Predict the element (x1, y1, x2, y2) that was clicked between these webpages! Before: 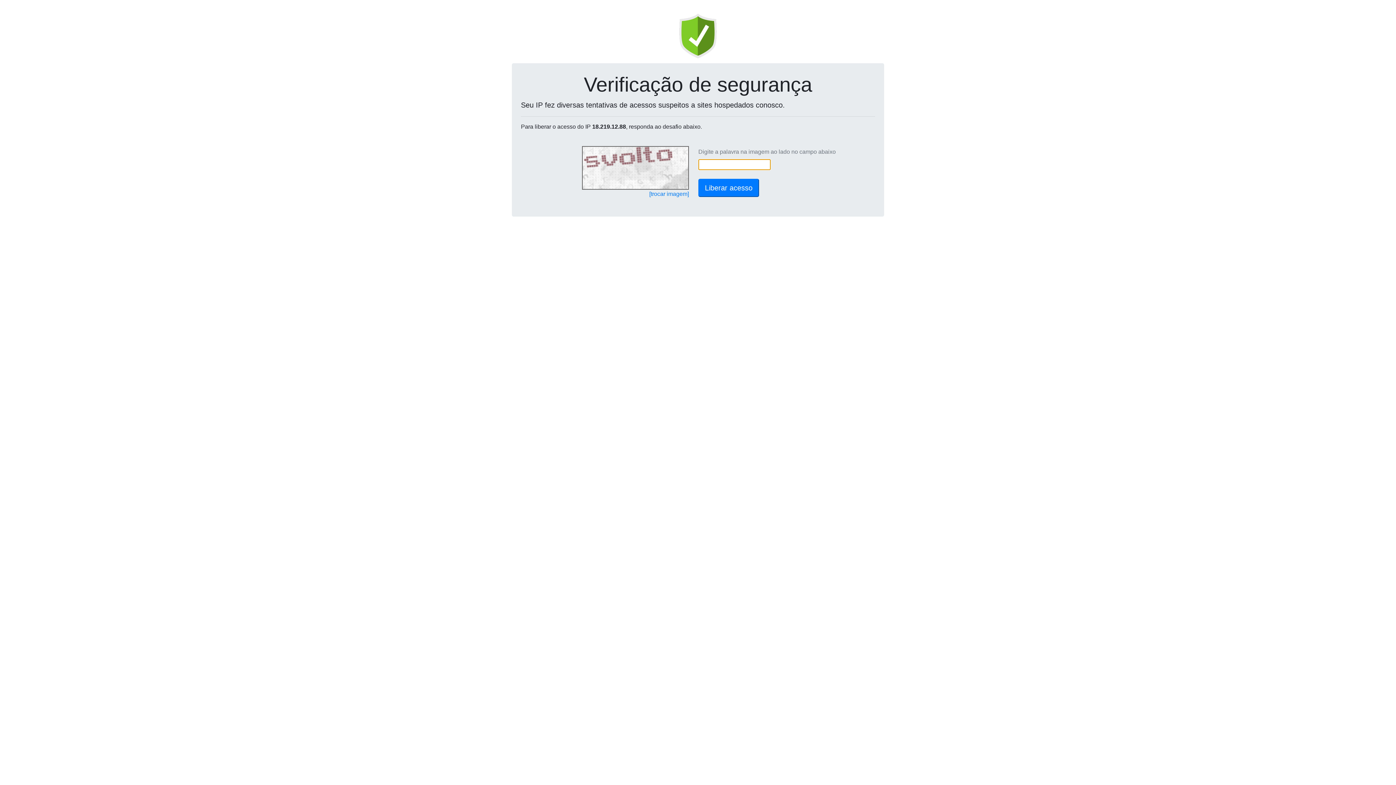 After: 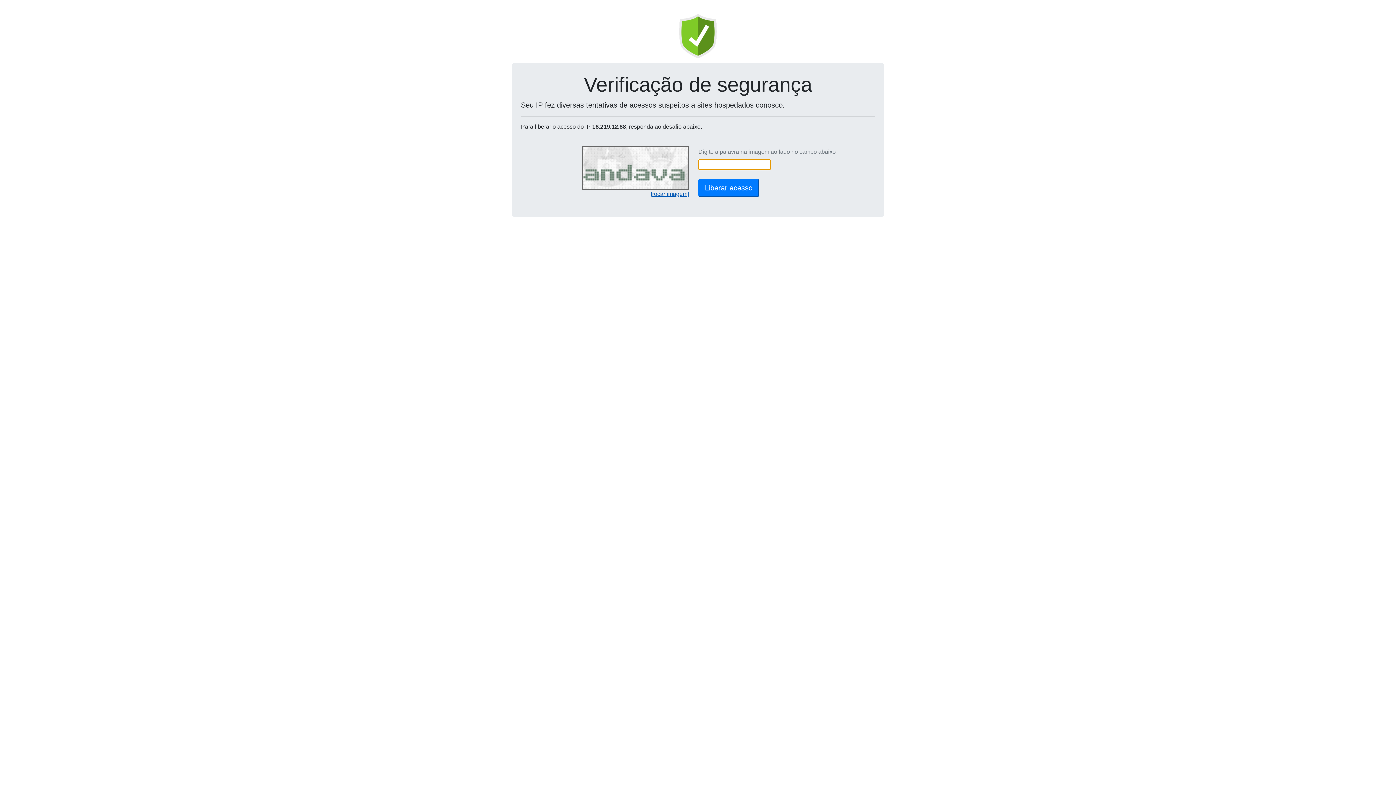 Action: bbox: (649, 190, 689, 197) label: [trocar imagem]